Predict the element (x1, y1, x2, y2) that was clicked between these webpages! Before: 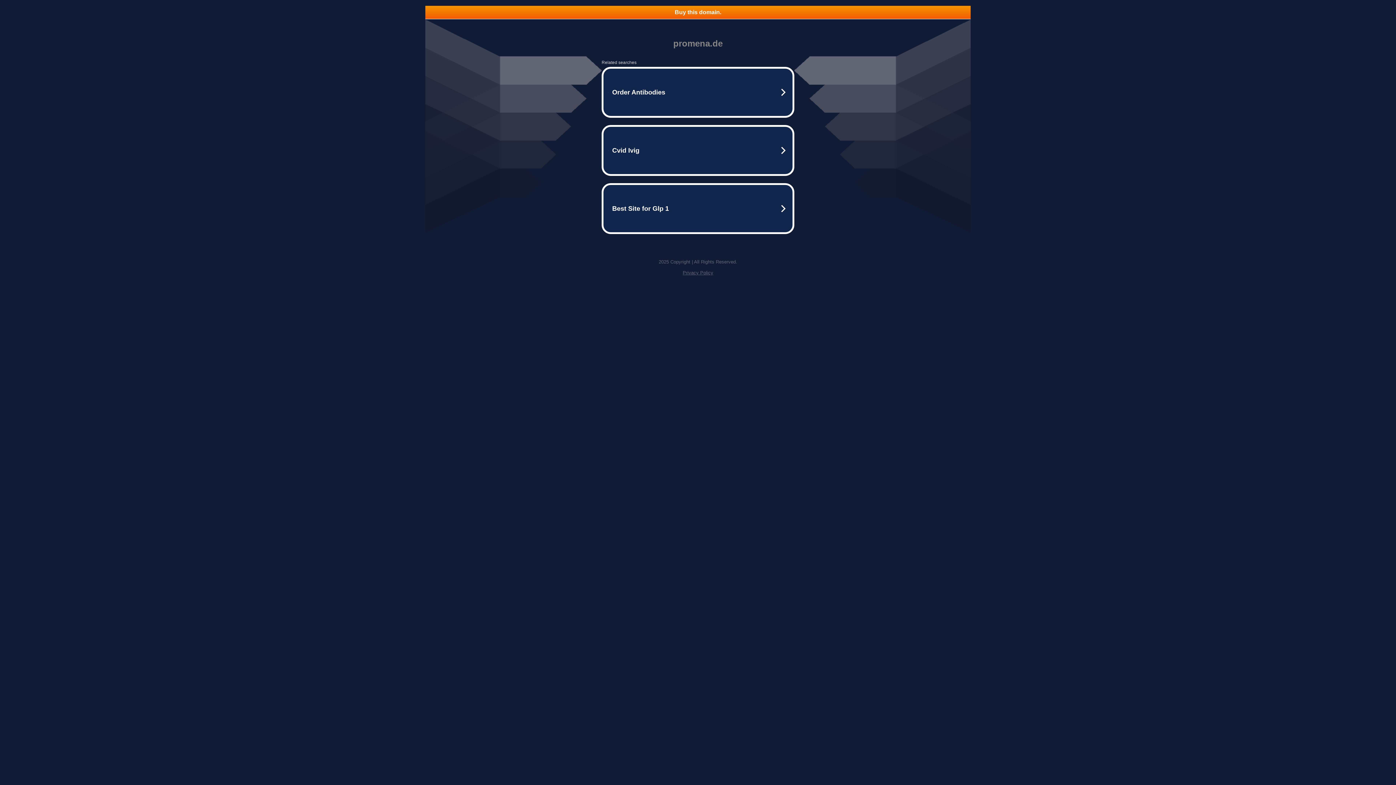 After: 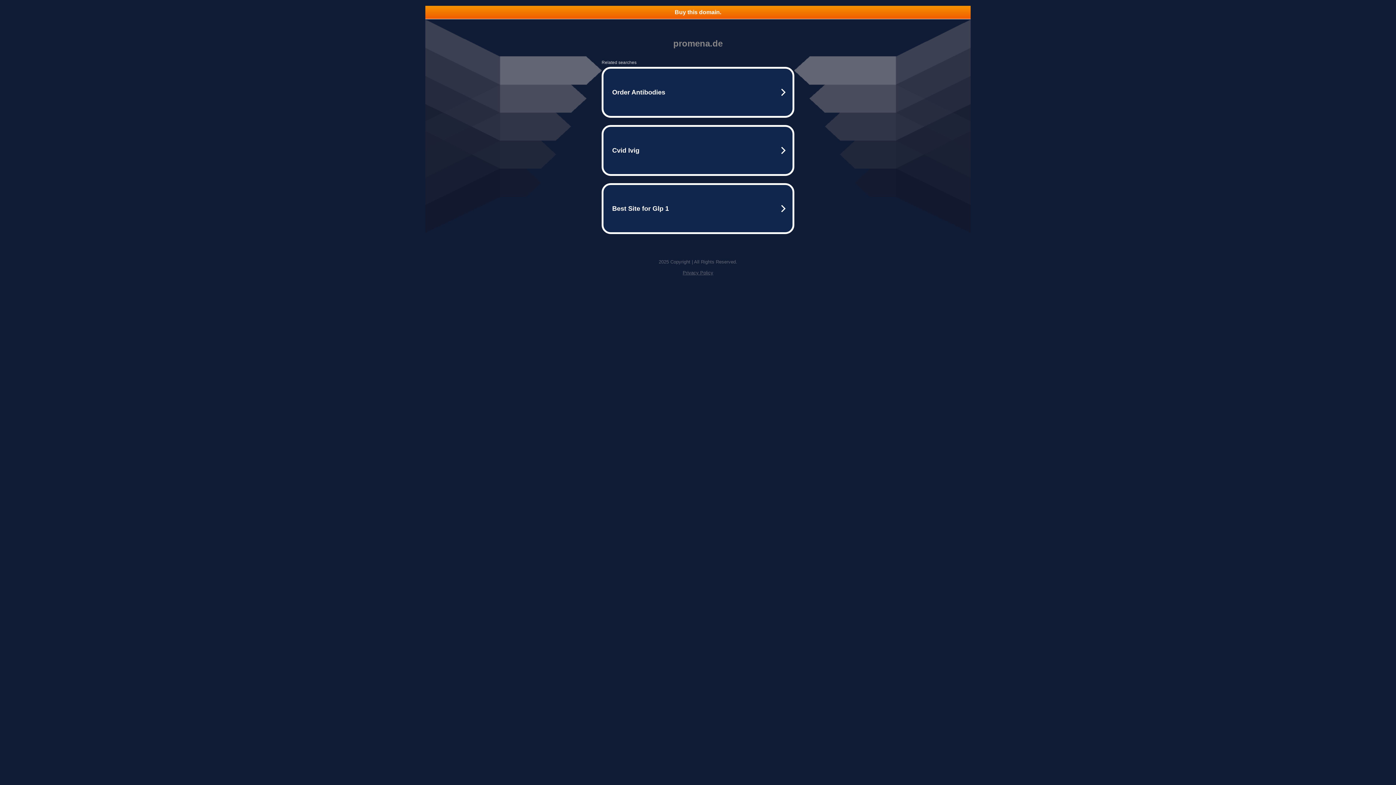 Action: bbox: (682, 270, 713, 275) label: Privacy Policy